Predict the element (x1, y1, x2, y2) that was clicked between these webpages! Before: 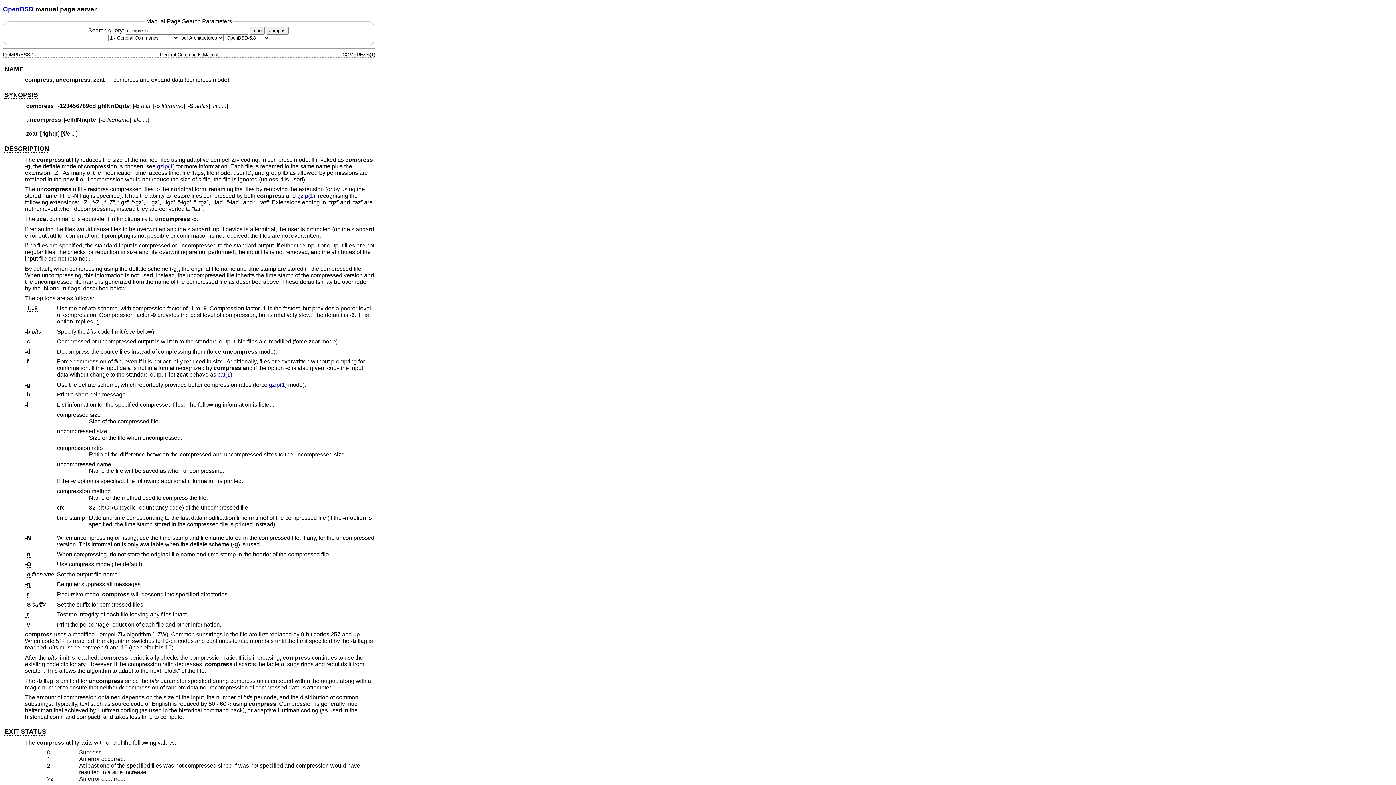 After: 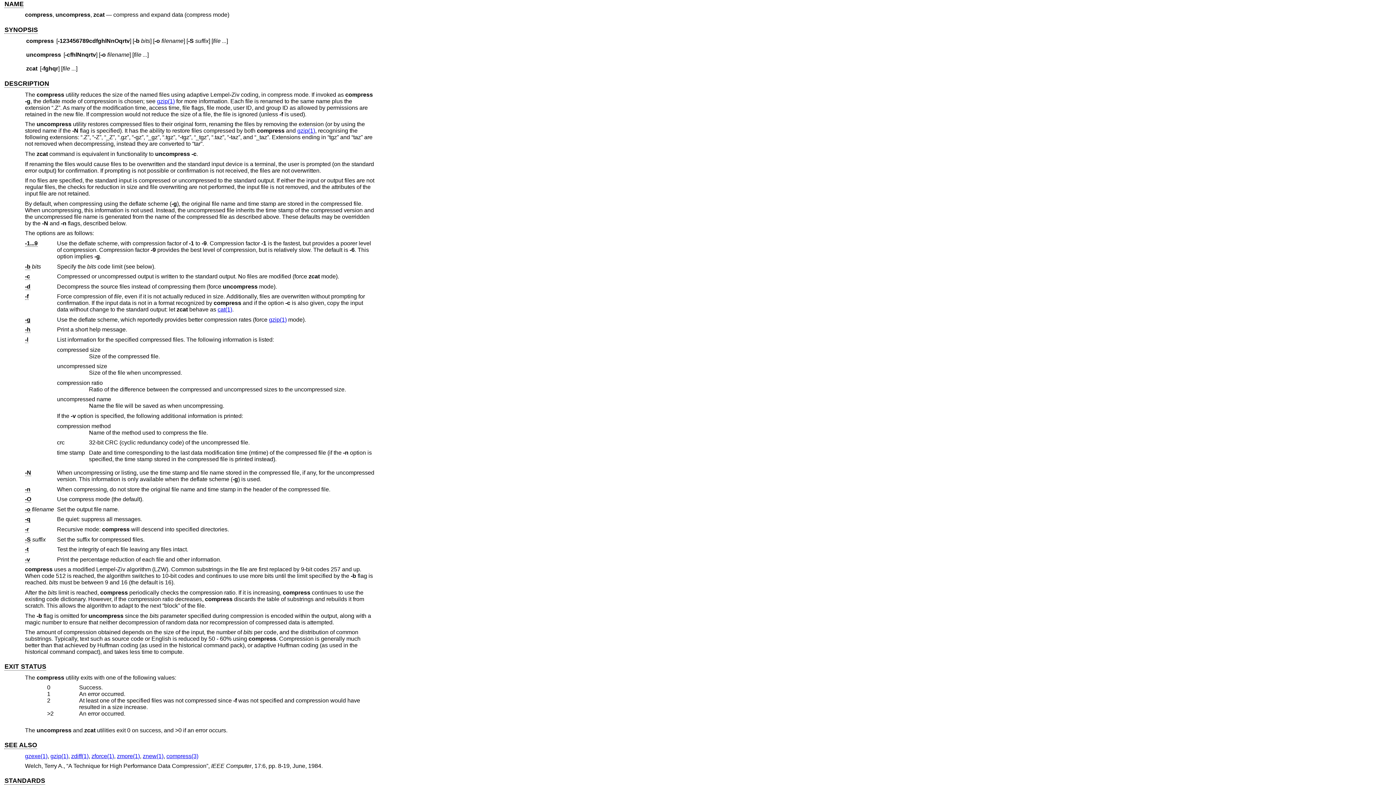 Action: label: NAME bbox: (4, 65, 23, 73)